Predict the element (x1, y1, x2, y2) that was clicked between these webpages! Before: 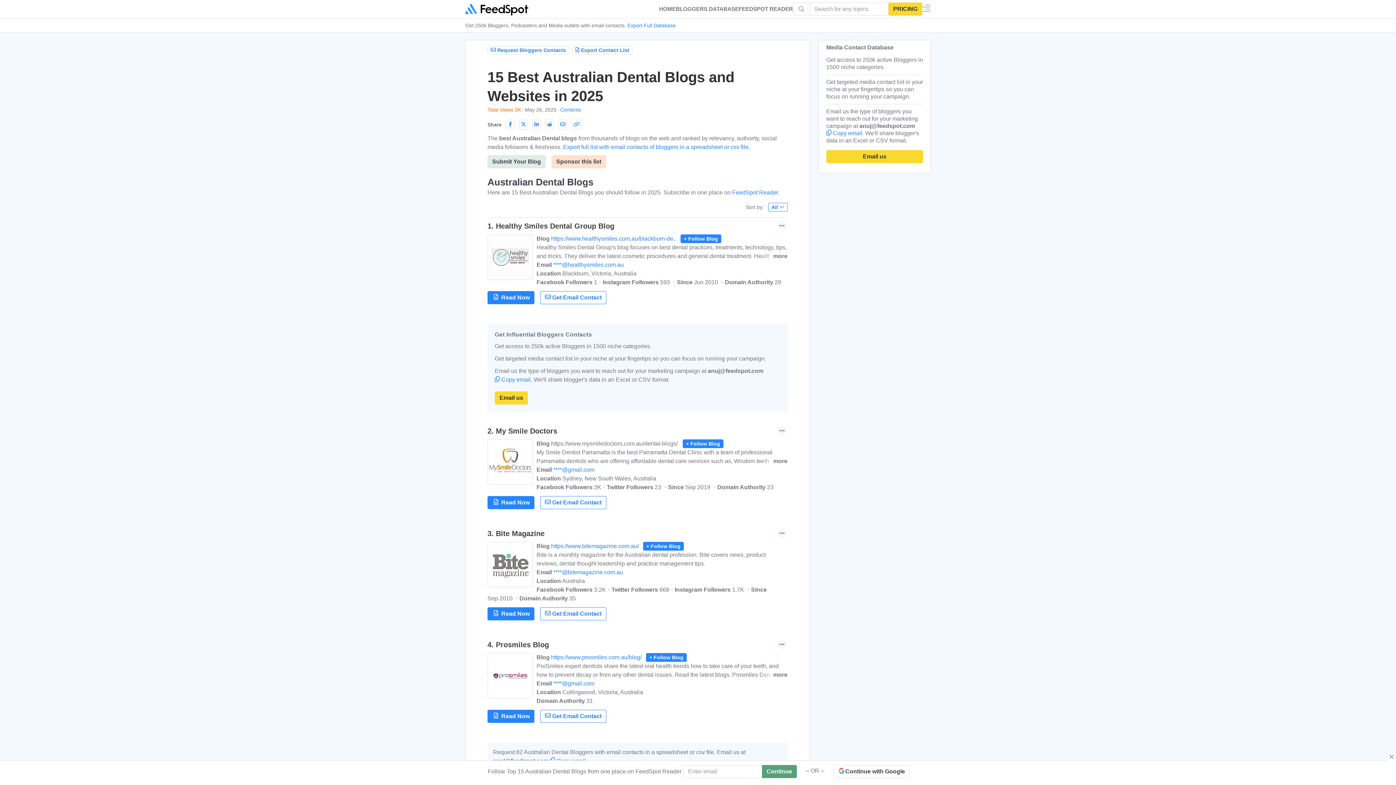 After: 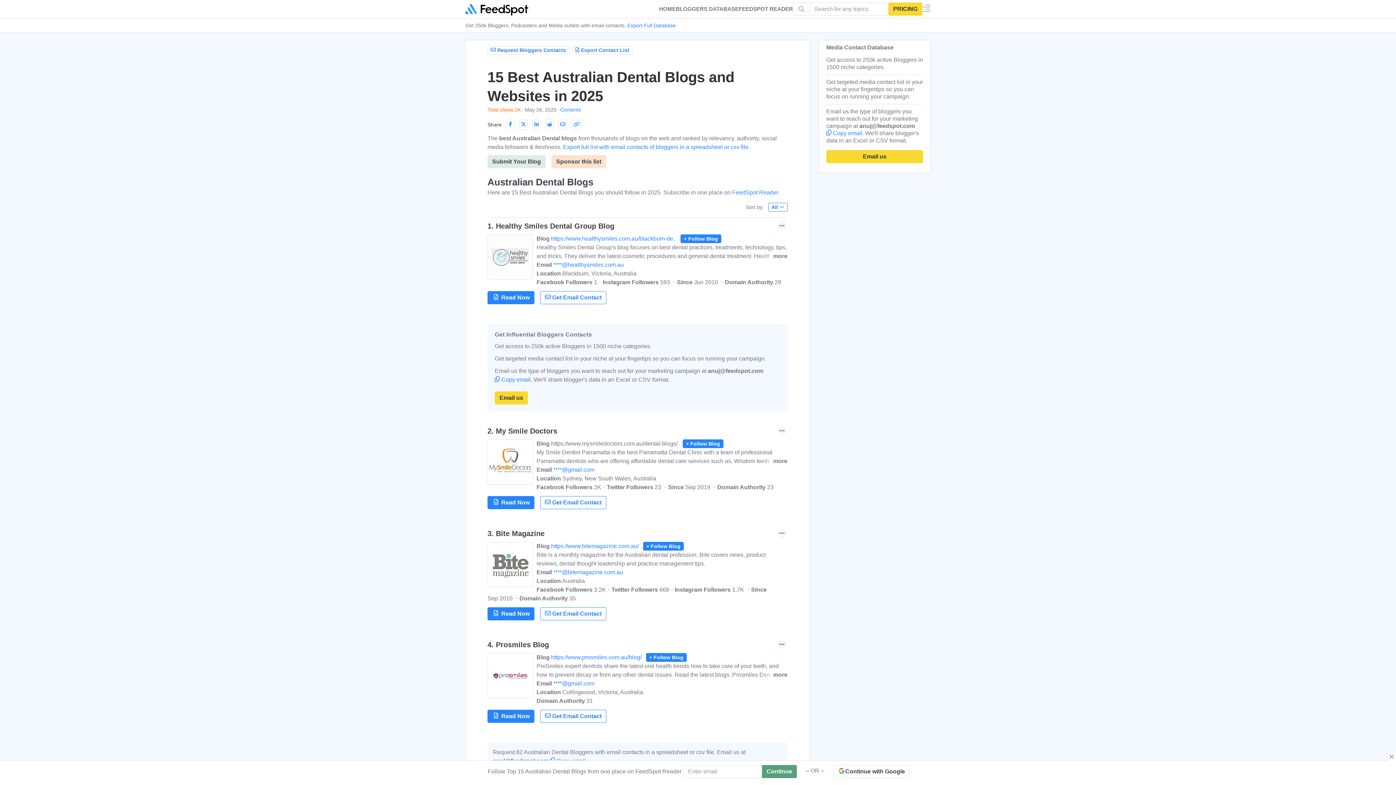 Action: bbox: (676, 1, 738, 16) label: BLOGGERS DATABASE